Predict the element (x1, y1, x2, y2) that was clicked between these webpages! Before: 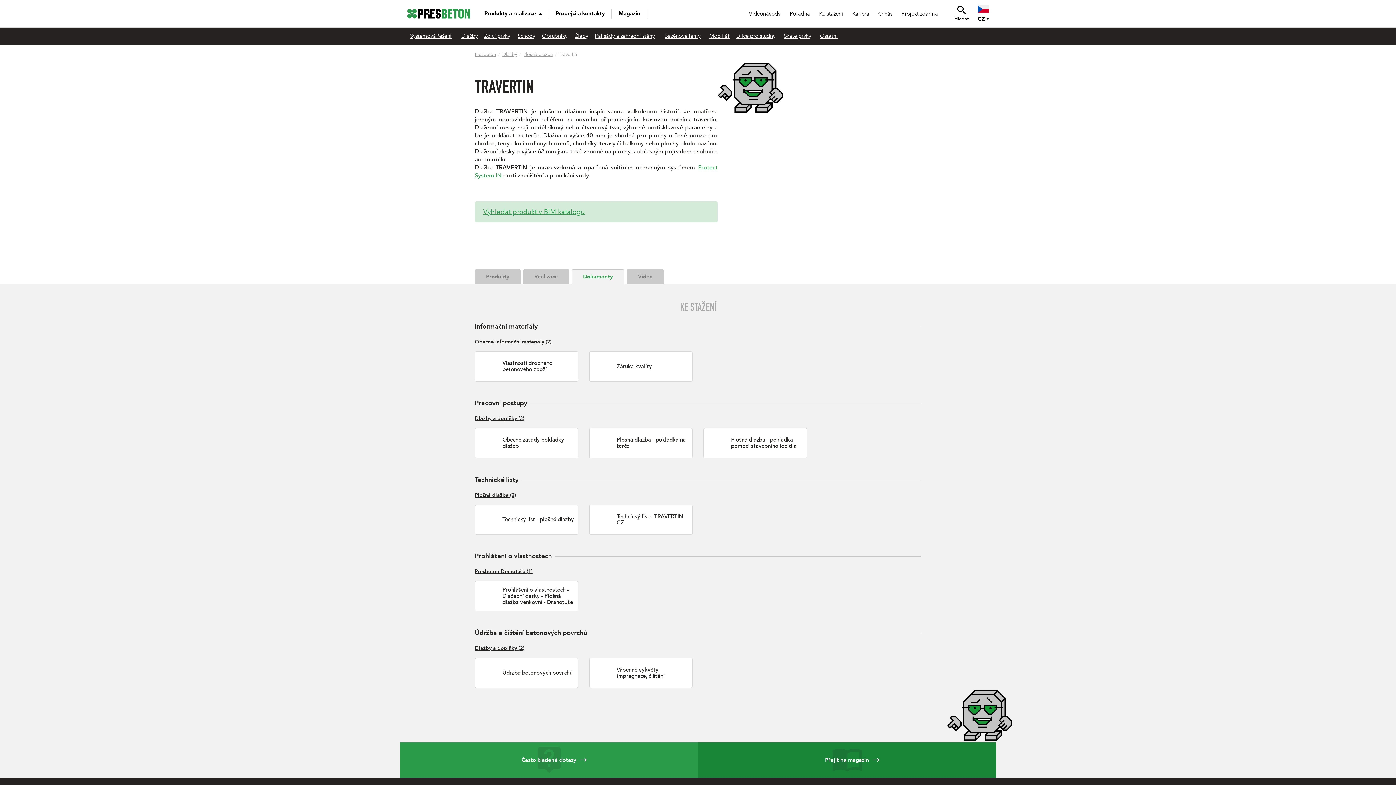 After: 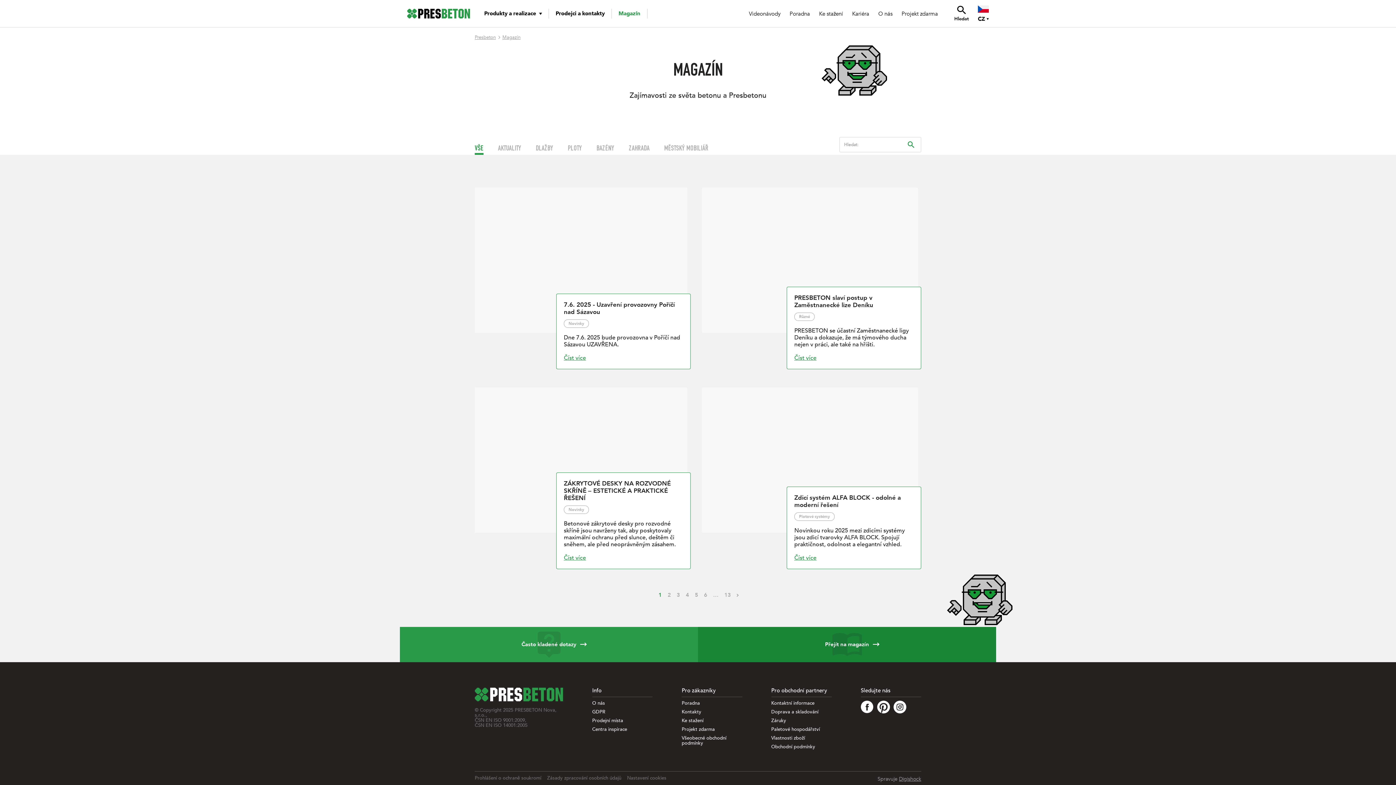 Action: label: Přejít na magazín bbox: (698, 742, 996, 778)